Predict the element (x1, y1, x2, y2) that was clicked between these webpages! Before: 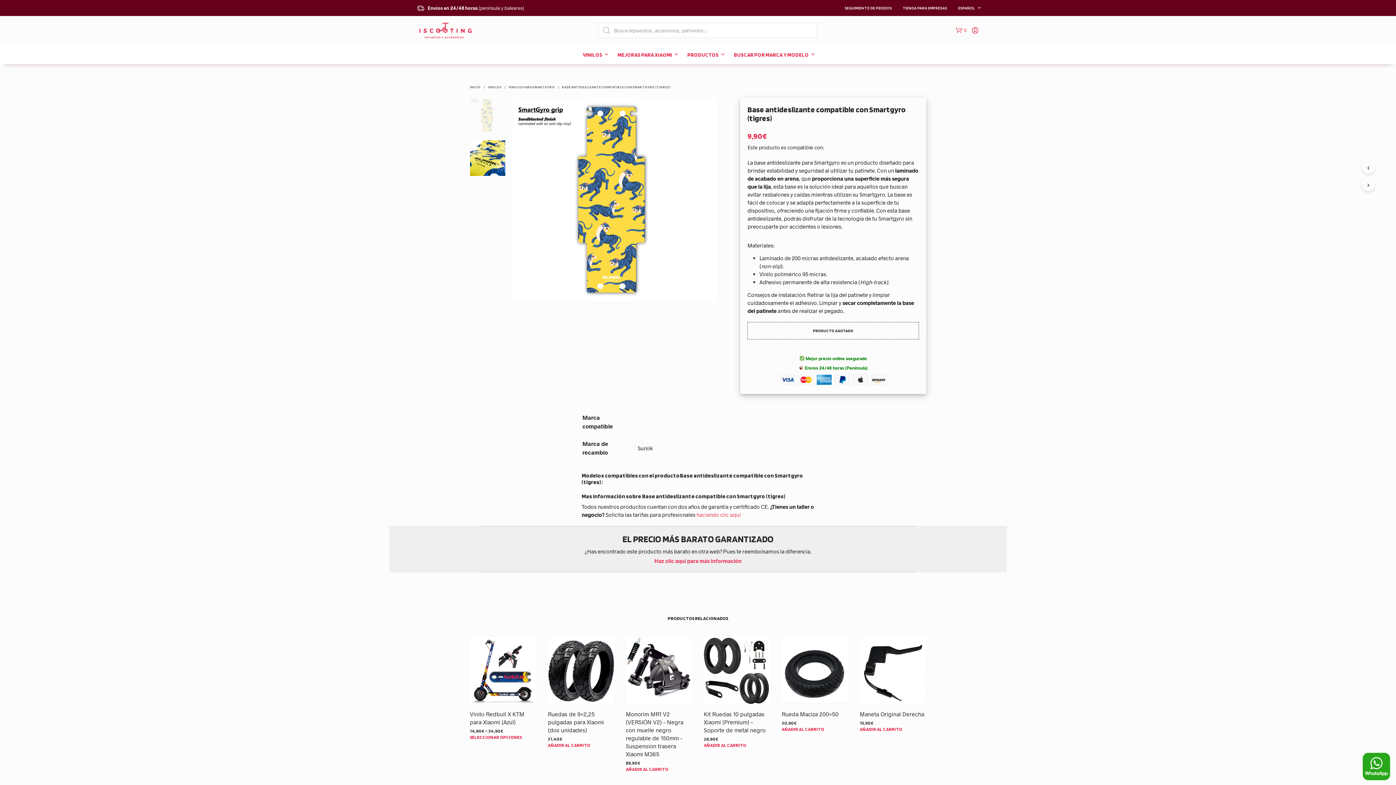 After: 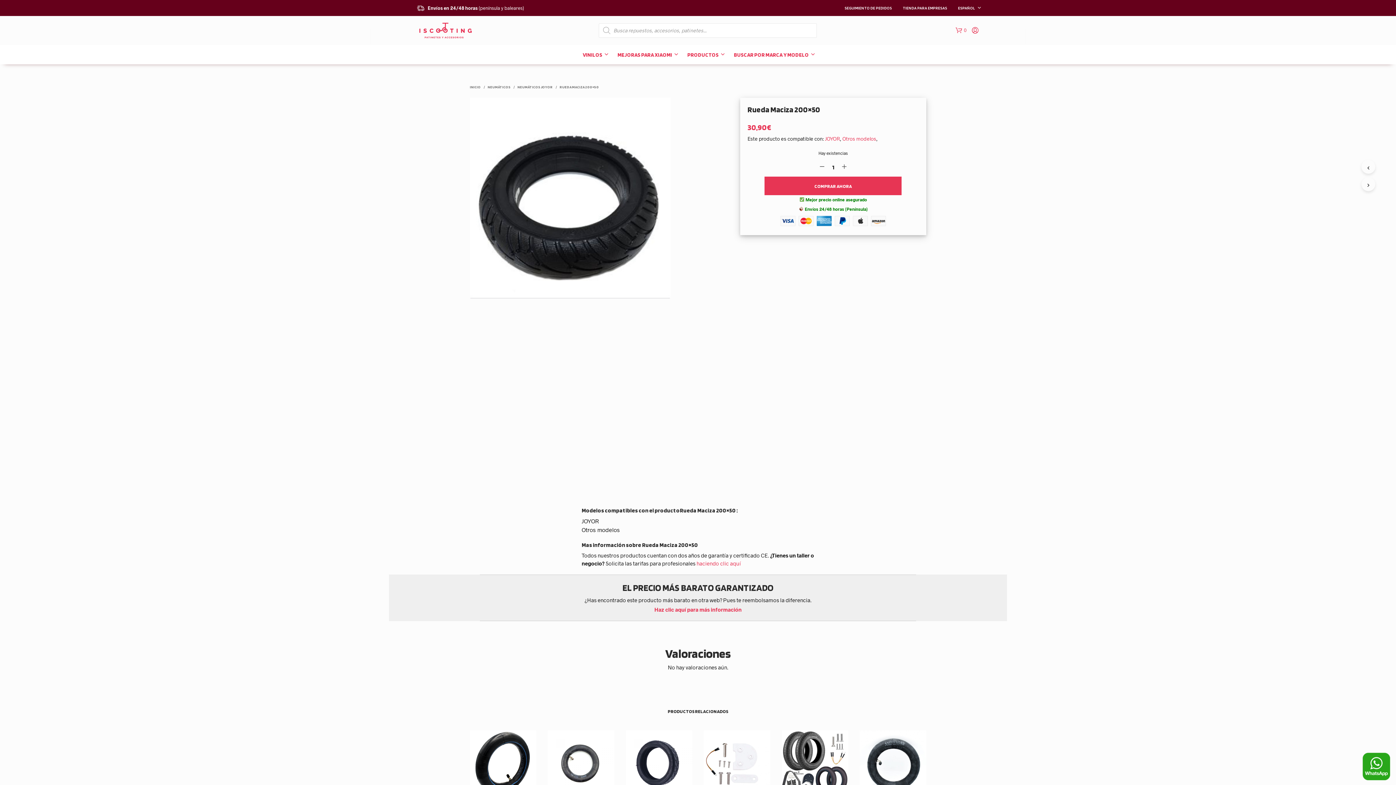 Action: bbox: (782, 710, 838, 718) label: Rueda Maciza 200×50